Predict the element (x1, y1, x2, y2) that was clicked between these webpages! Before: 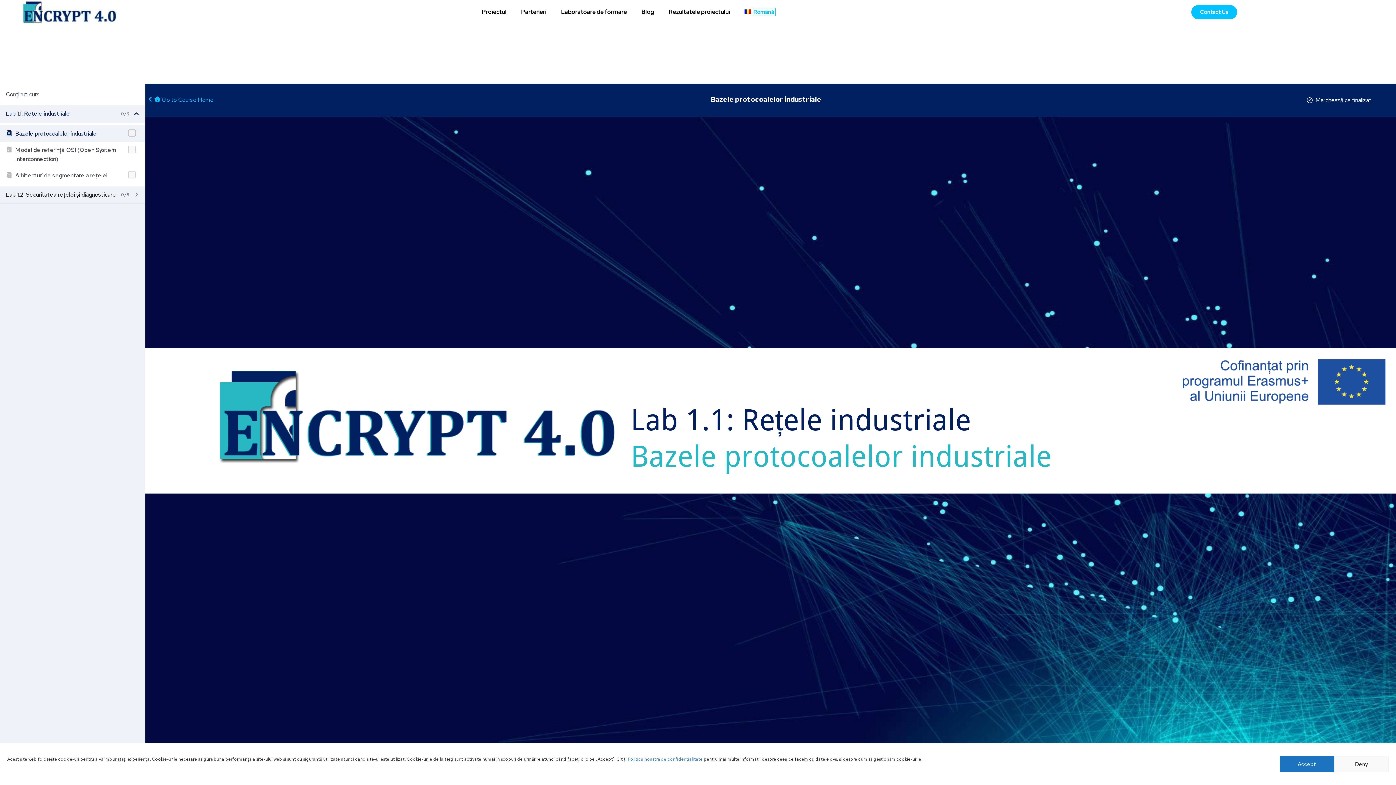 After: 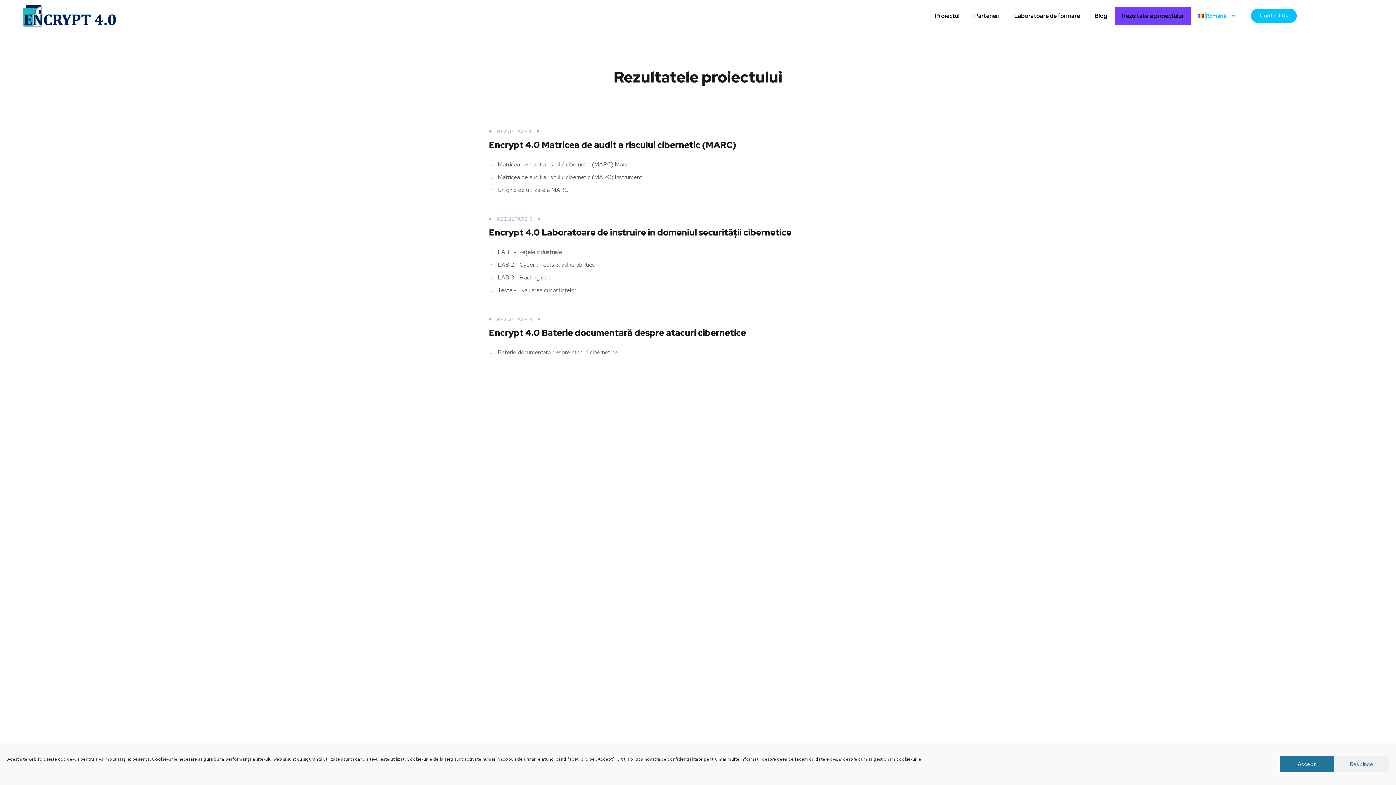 Action: label: Rezultatele proiectului bbox: (661, 3, 737, 21)